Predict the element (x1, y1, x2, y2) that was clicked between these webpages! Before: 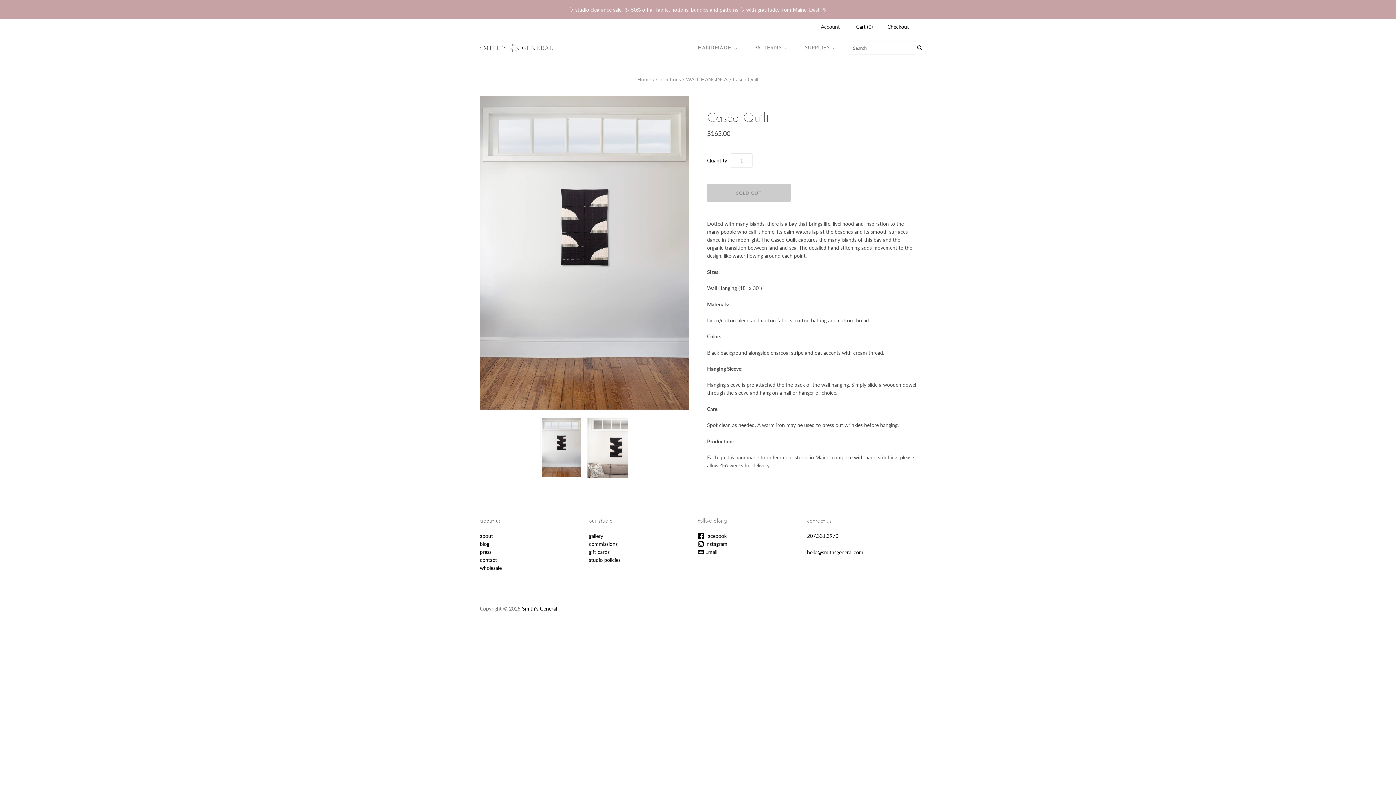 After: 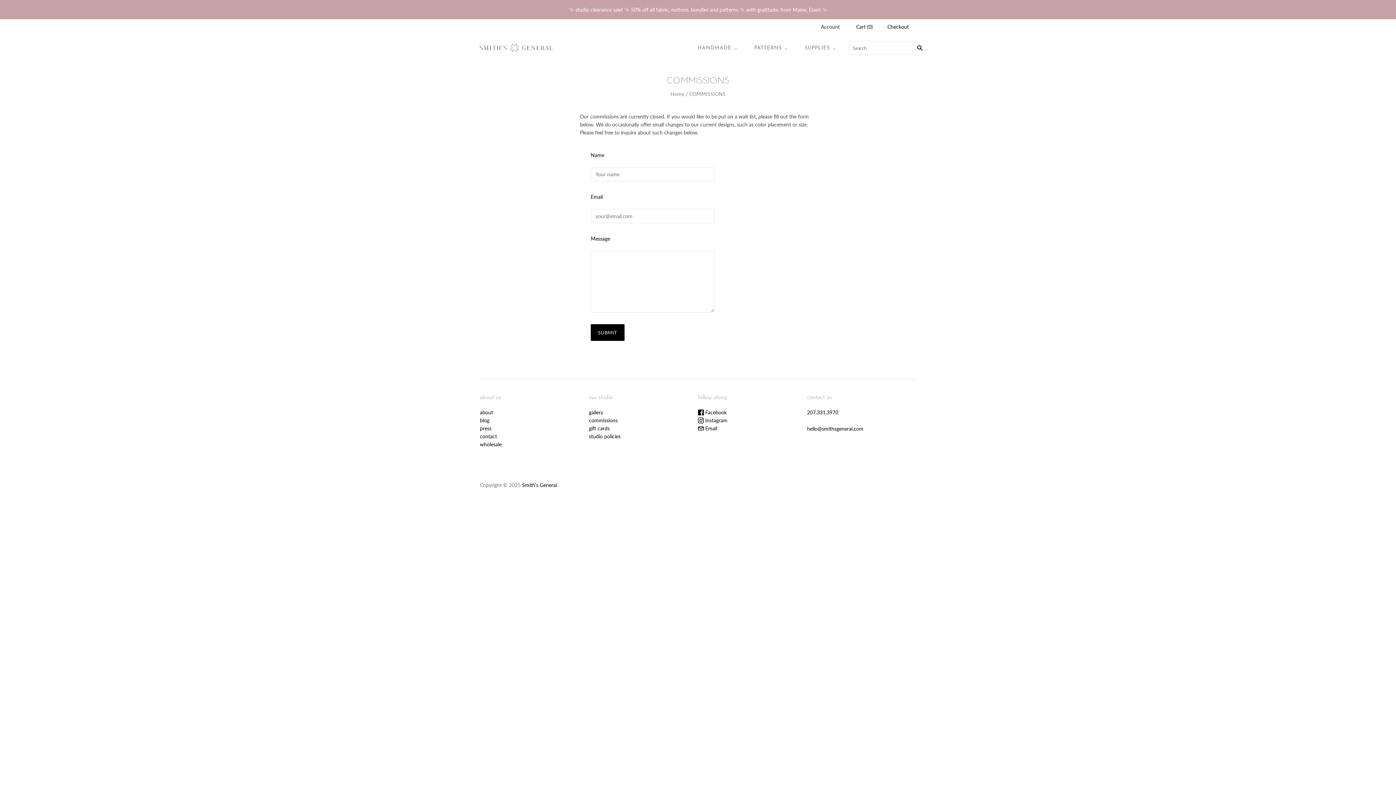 Action: label: commissions bbox: (589, 541, 617, 547)